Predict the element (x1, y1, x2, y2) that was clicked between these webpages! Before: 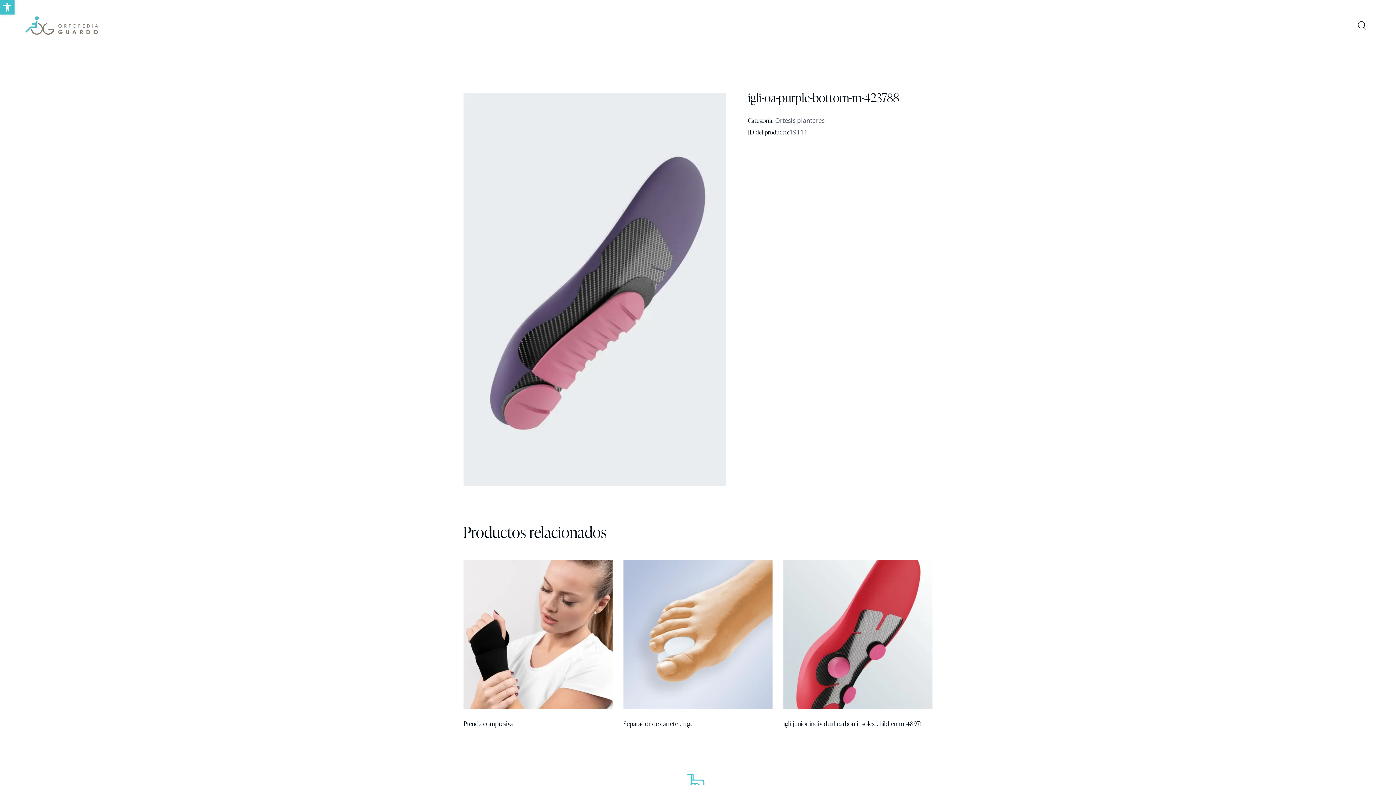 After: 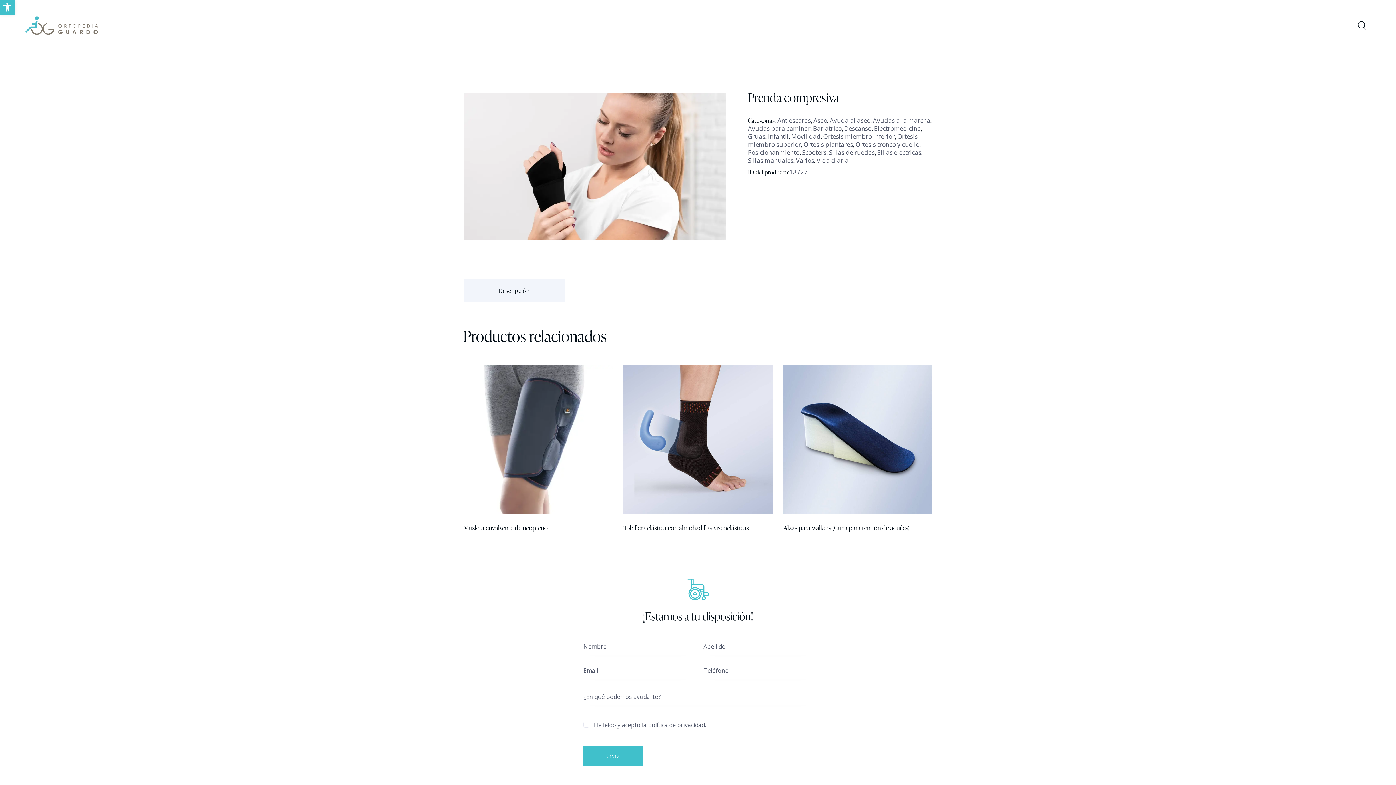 Action: label: Prenda compresiva bbox: (463, 719, 612, 727)